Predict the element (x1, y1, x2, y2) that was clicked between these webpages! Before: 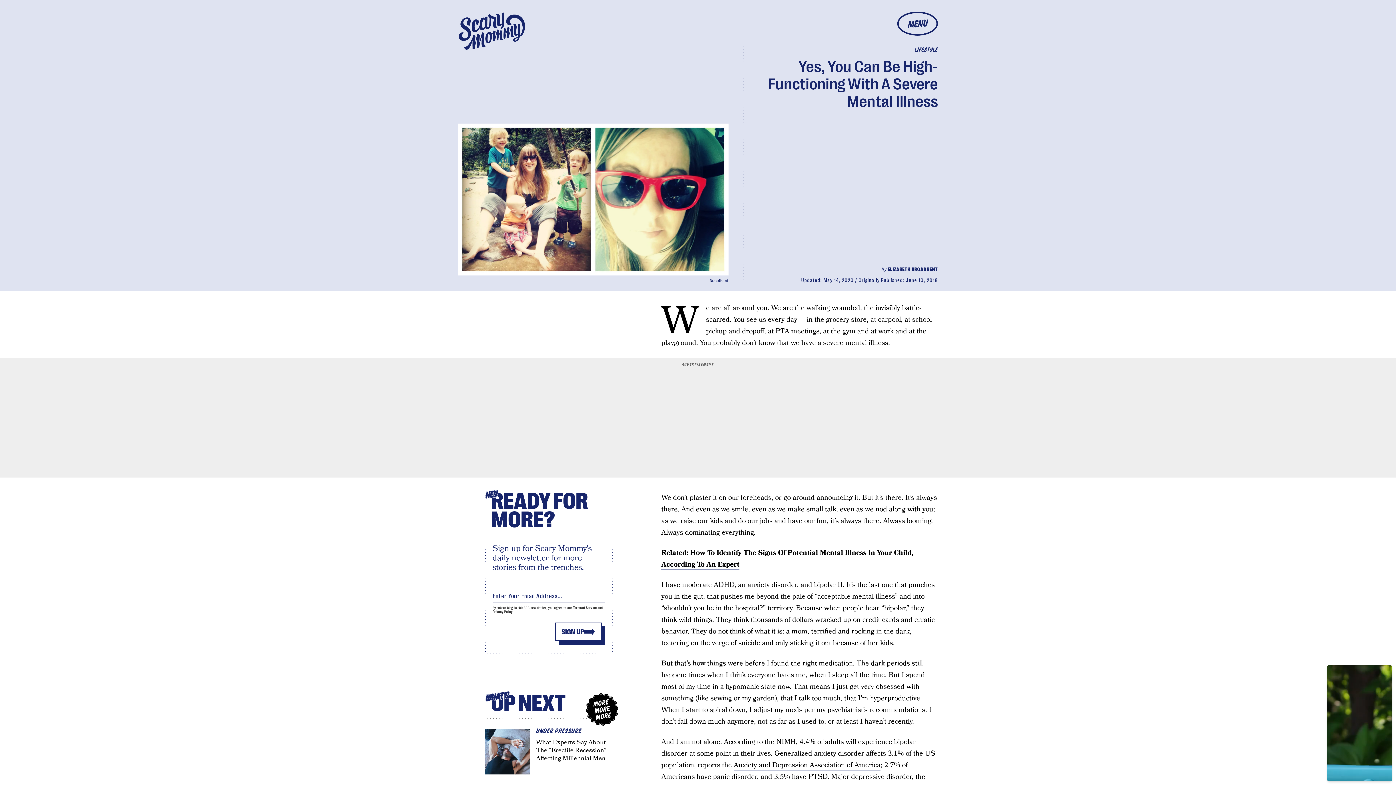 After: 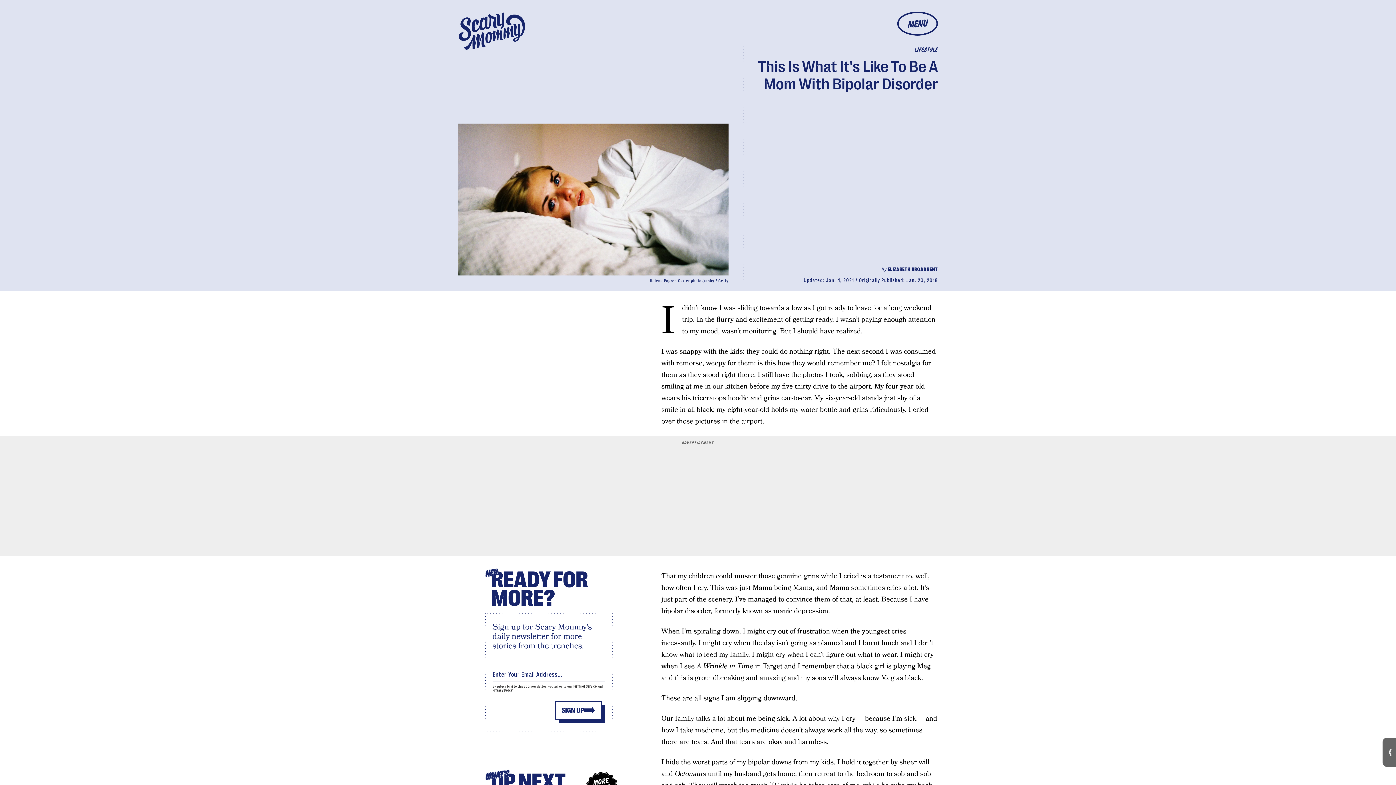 Action: bbox: (814, 580, 842, 590) label: bipolar II